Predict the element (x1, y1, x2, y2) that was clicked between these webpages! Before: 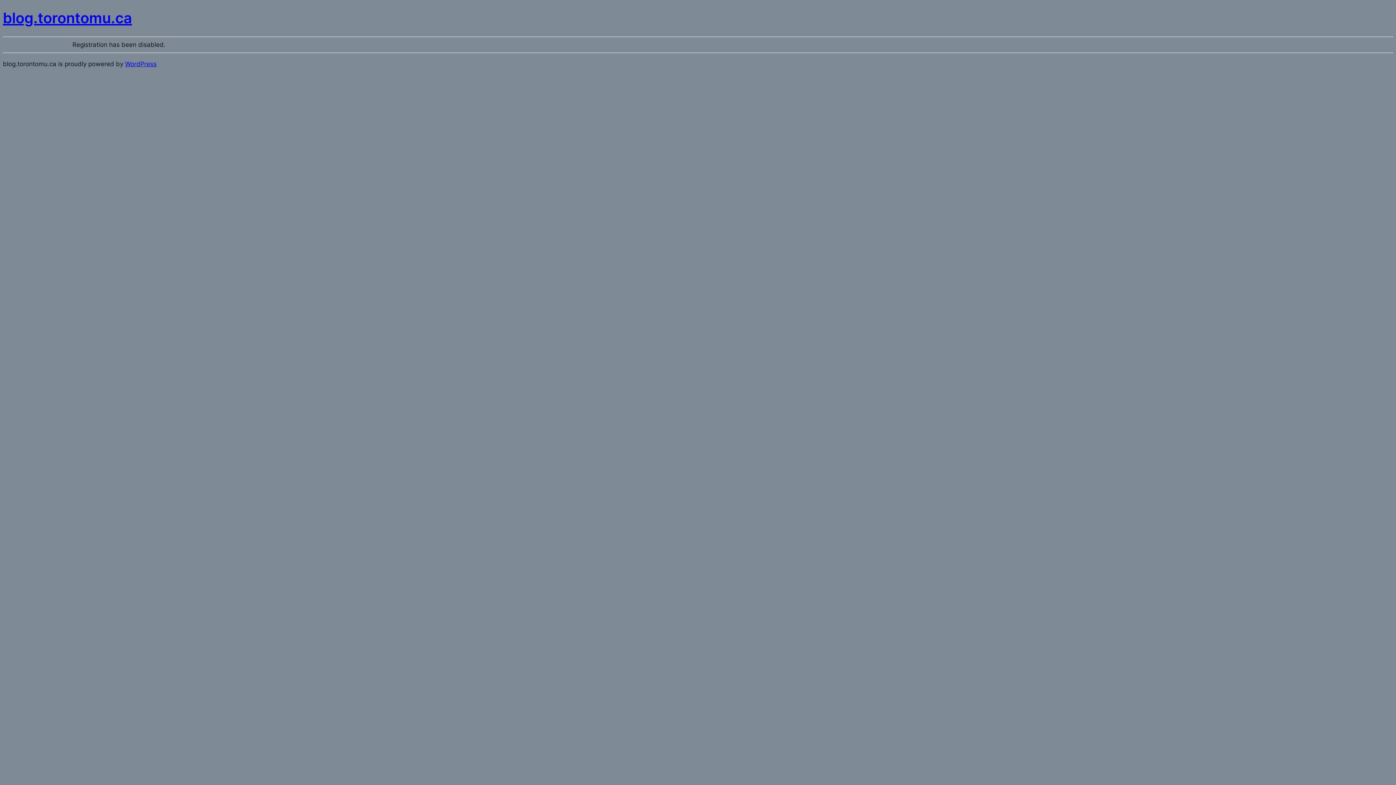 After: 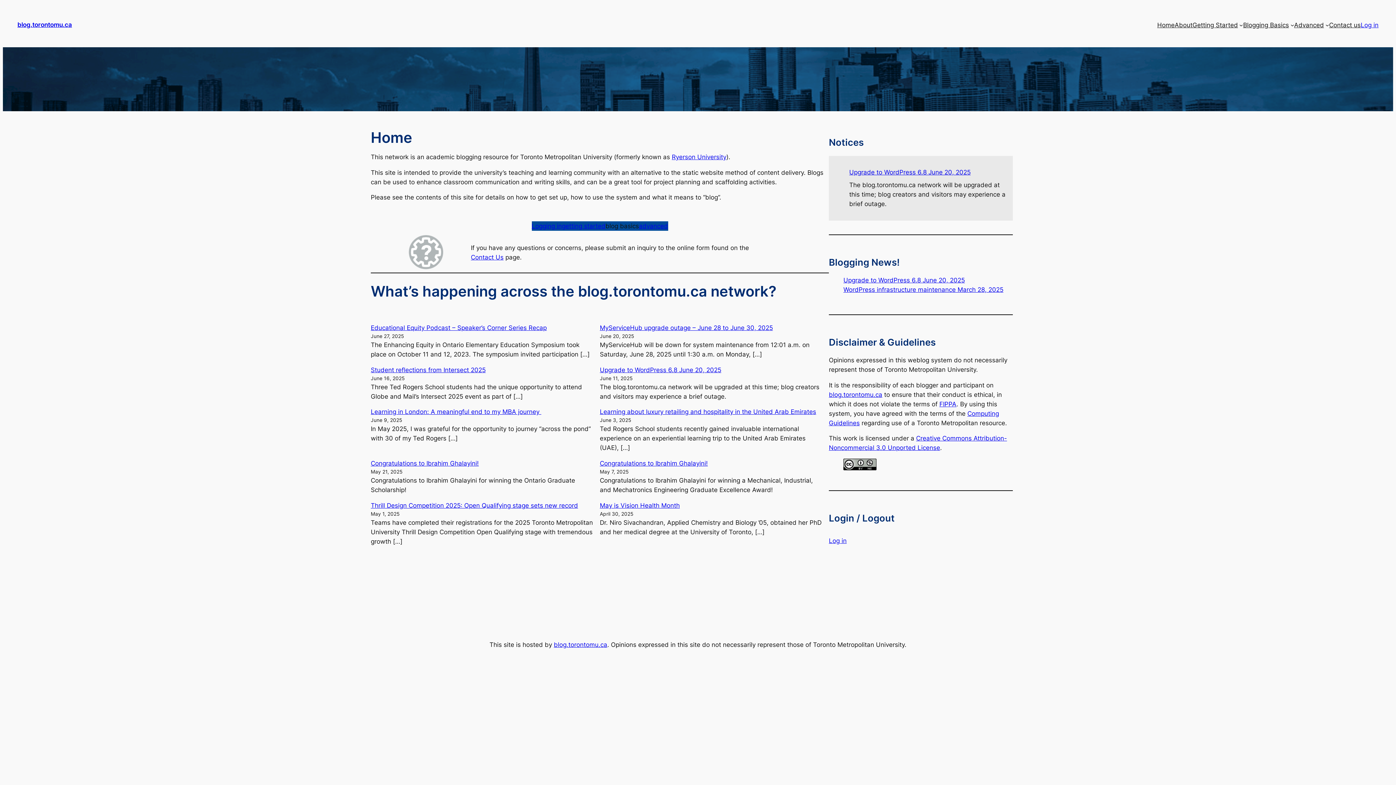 Action: label: blog.torontomu.ca bbox: (2, 9, 132, 26)